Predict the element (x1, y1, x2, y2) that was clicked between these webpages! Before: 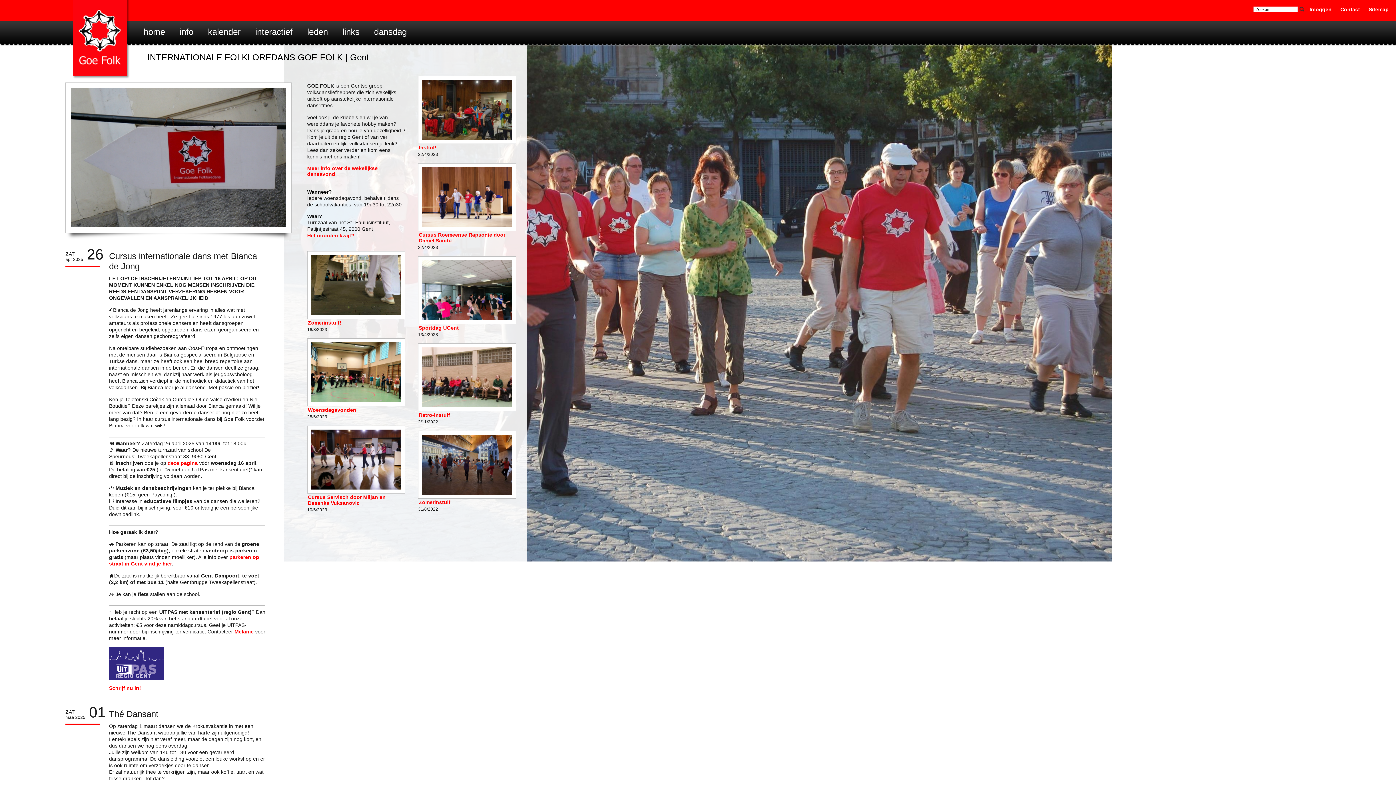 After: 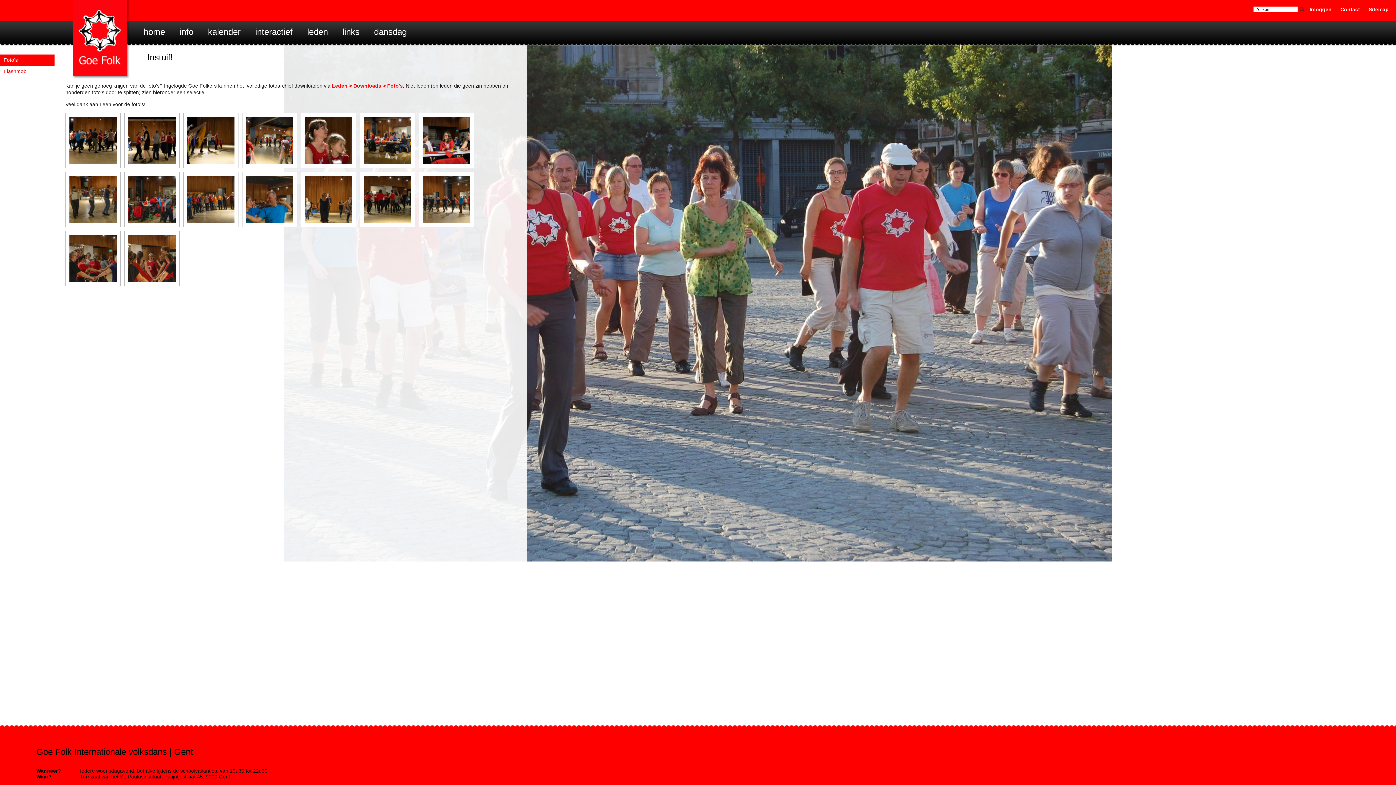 Action: bbox: (418, 144, 515, 150) label: Instuif!